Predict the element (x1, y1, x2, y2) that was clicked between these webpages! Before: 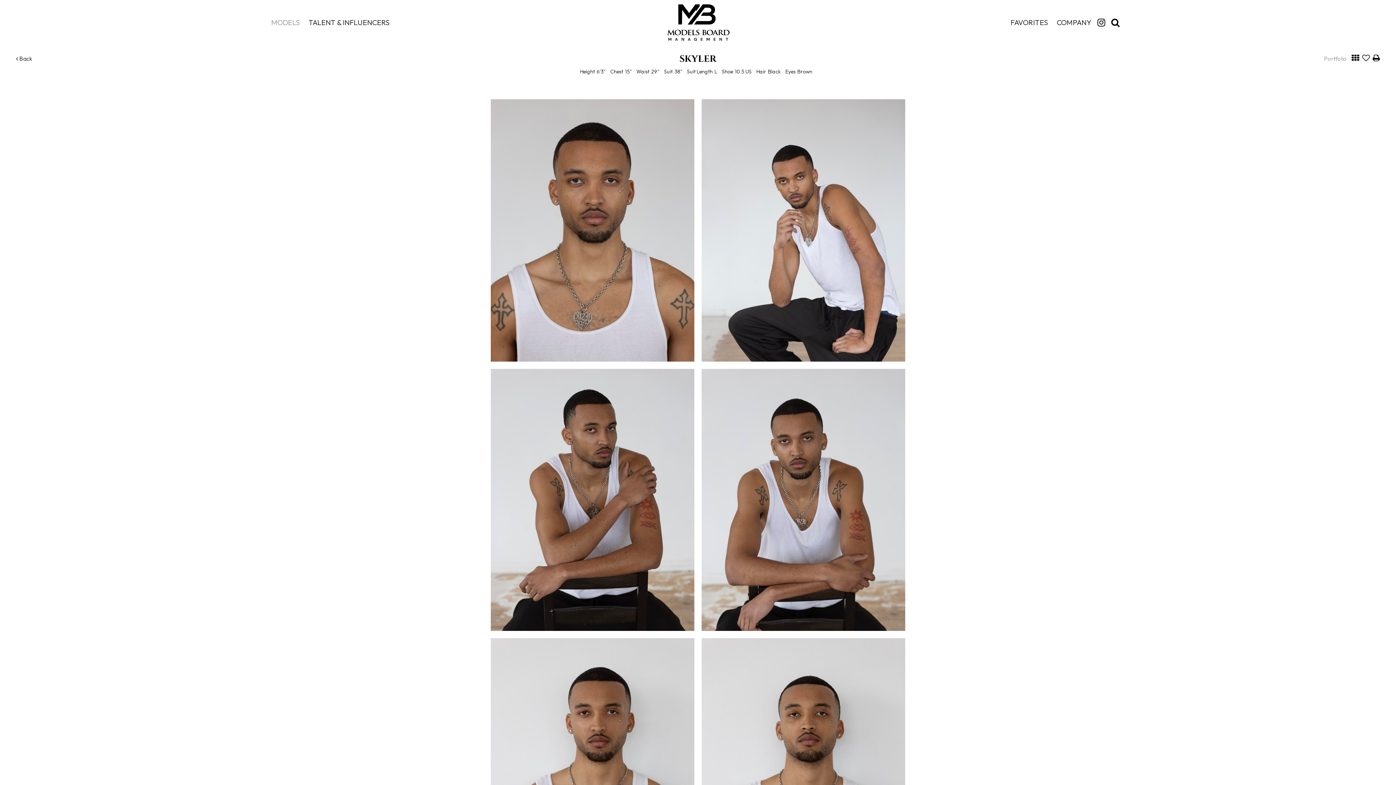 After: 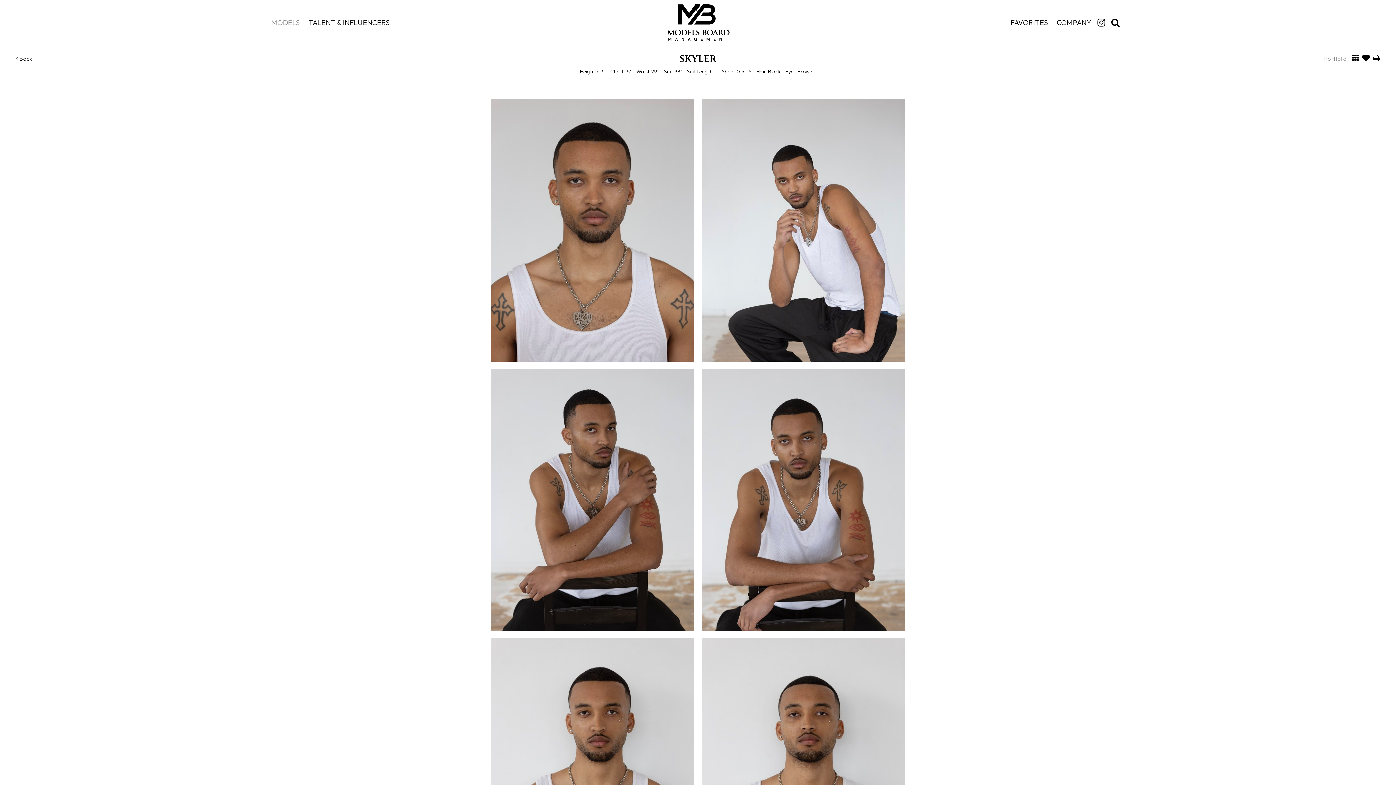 Action: bbox: (1362, 54, 1370, 62)